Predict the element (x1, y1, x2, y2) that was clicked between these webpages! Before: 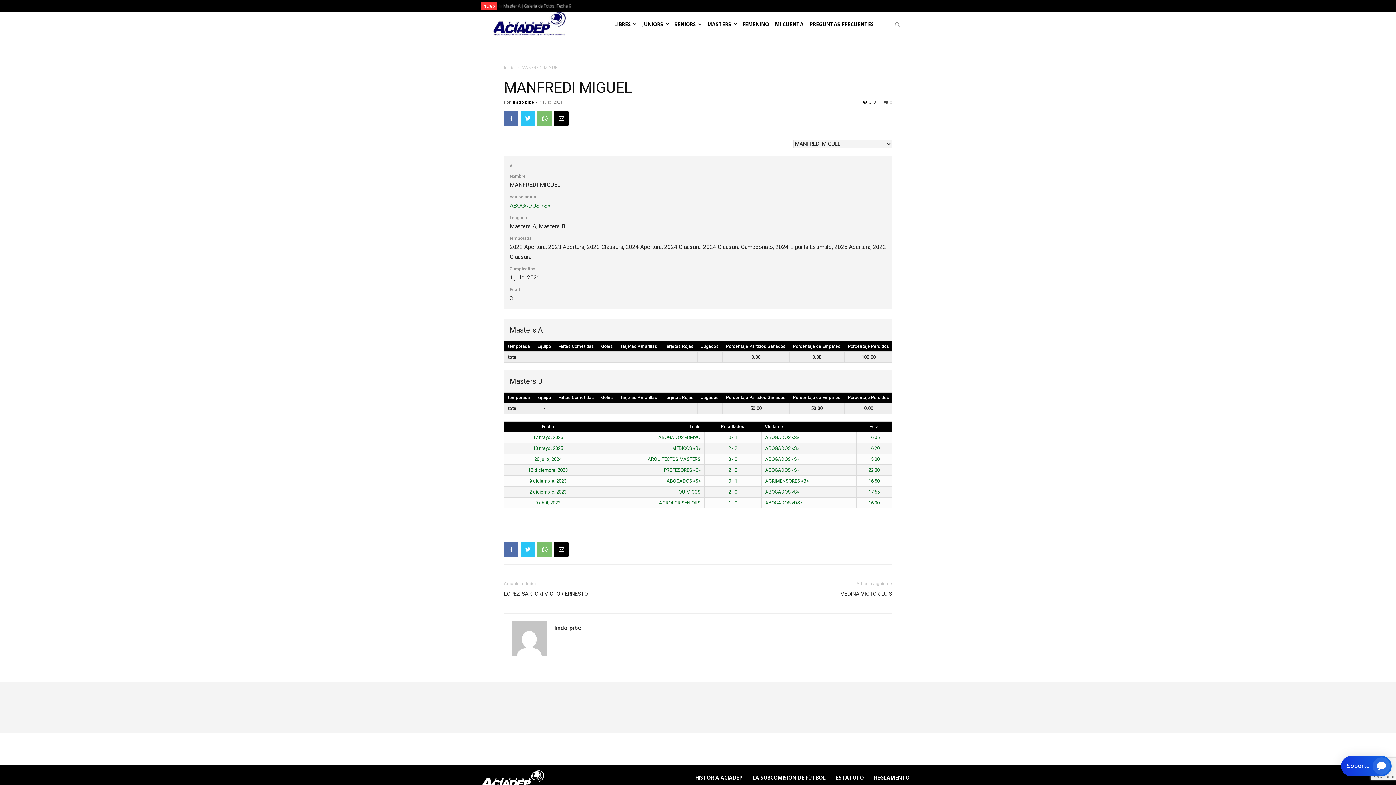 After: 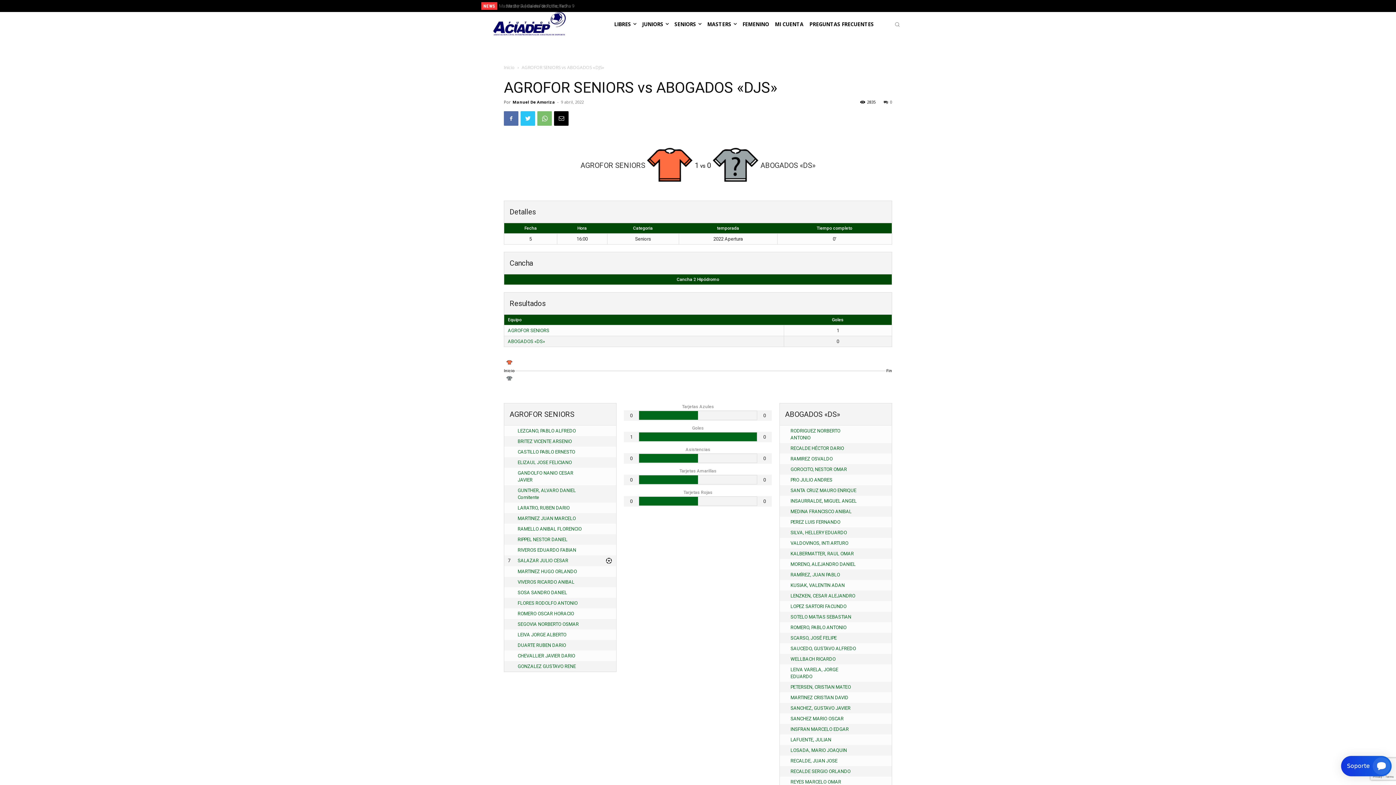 Action: bbox: (728, 500, 737, 505) label: 1 - 0